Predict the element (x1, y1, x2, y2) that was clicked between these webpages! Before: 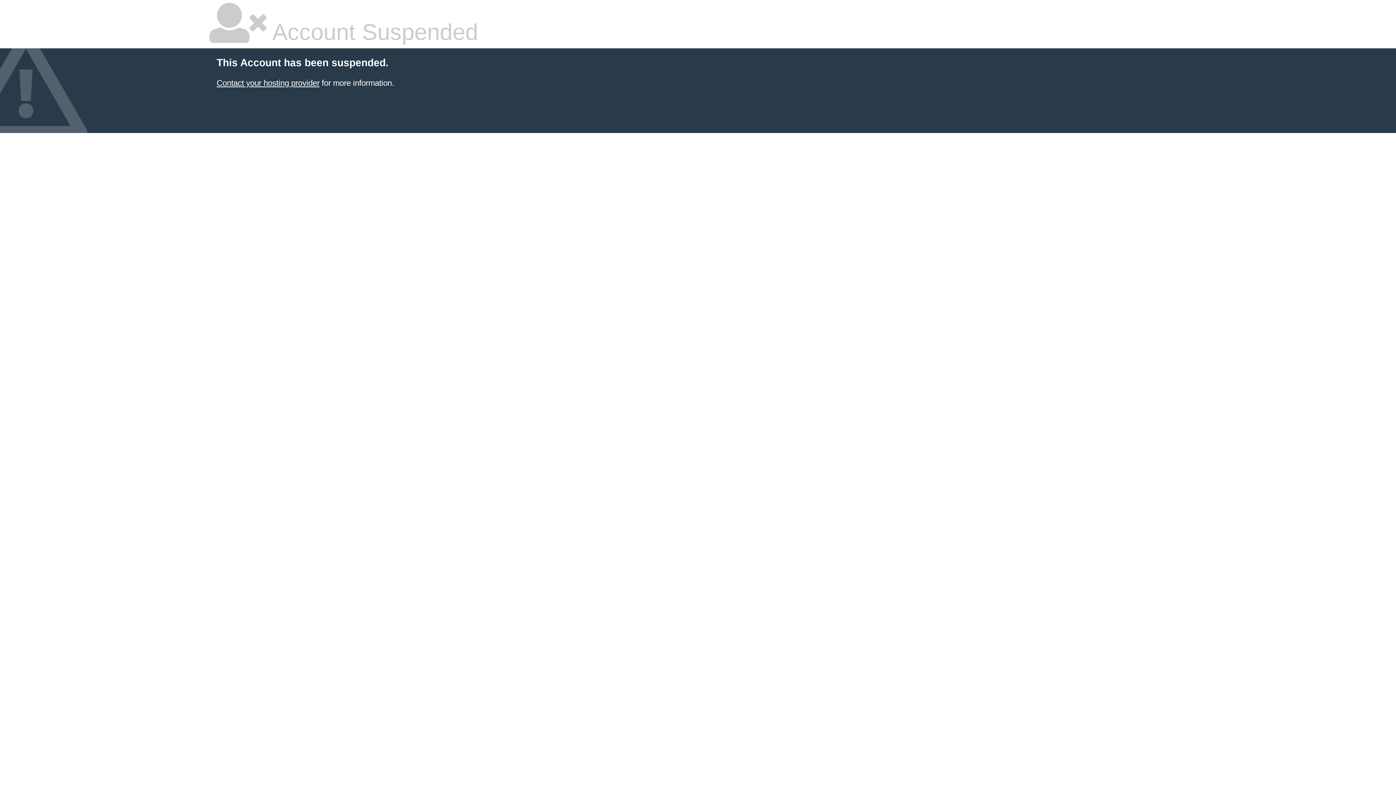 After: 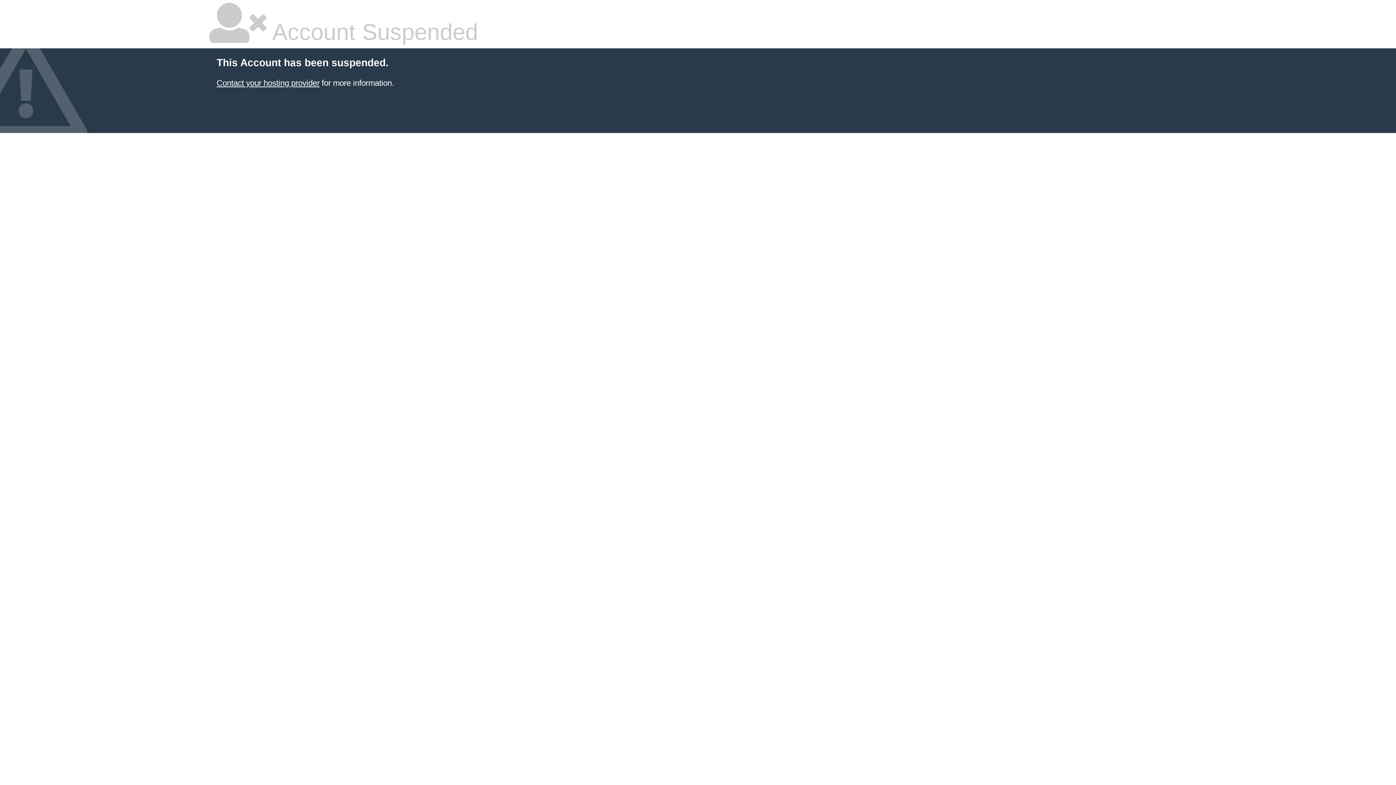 Action: label: Contact your hosting provider bbox: (216, 78, 319, 87)